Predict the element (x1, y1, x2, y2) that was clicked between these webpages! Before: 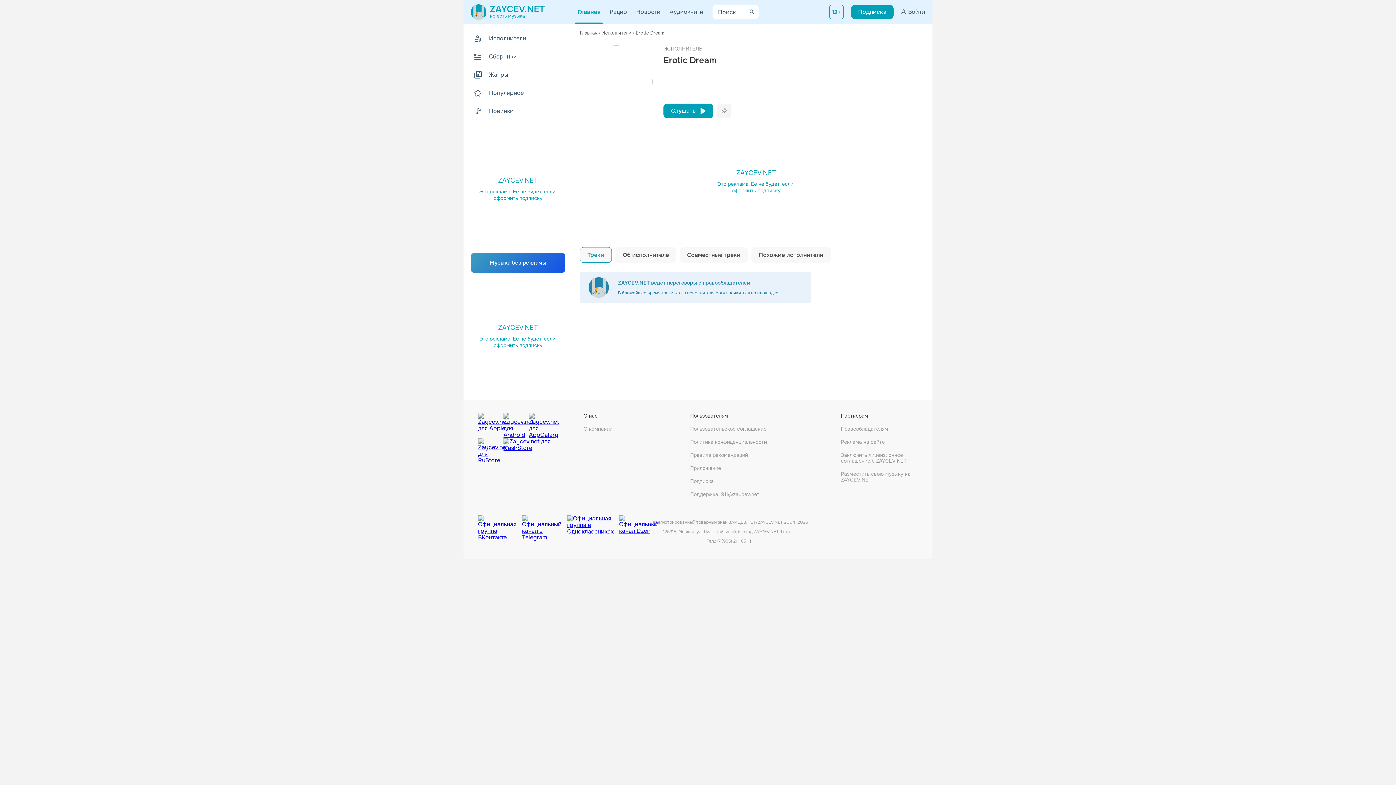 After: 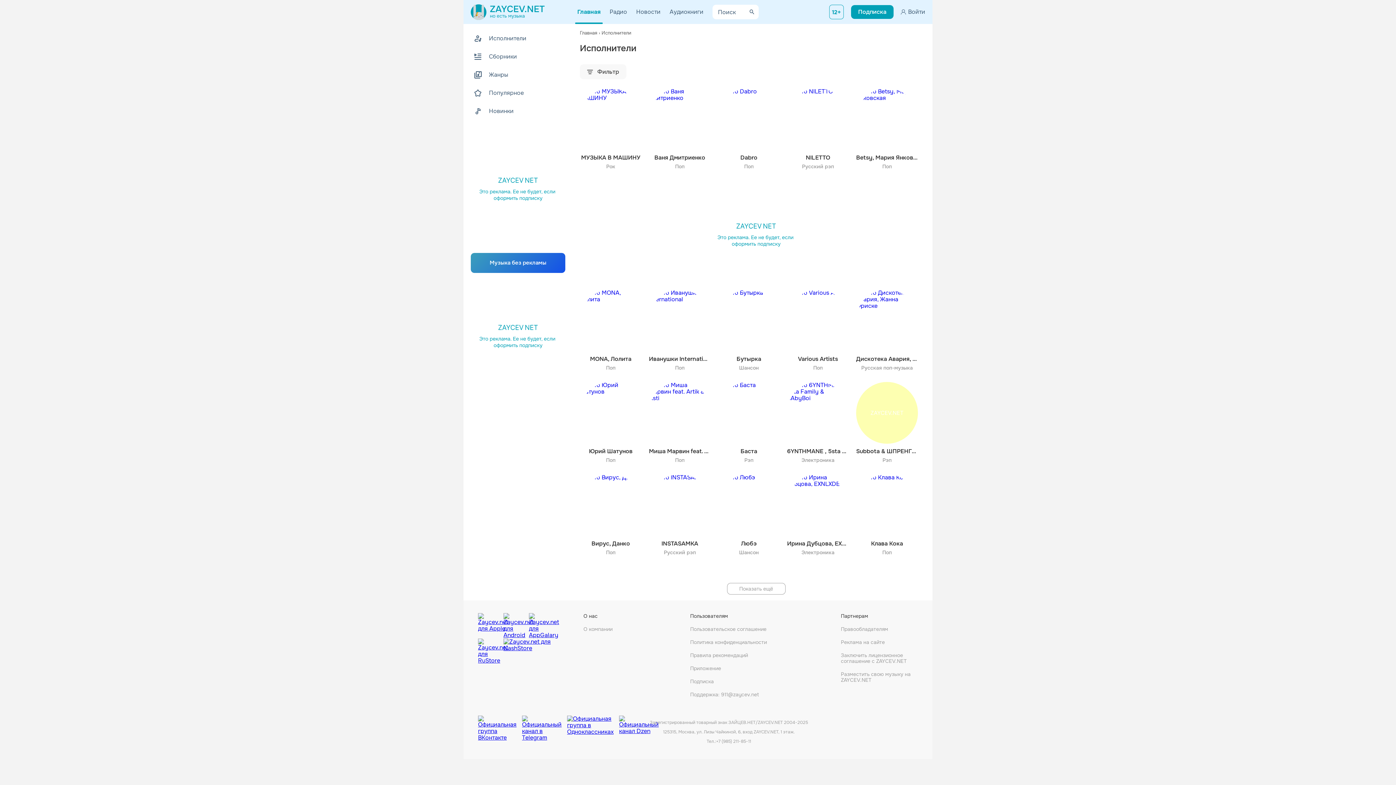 Action: label: Исполнители bbox: (601, 29, 631, 36)